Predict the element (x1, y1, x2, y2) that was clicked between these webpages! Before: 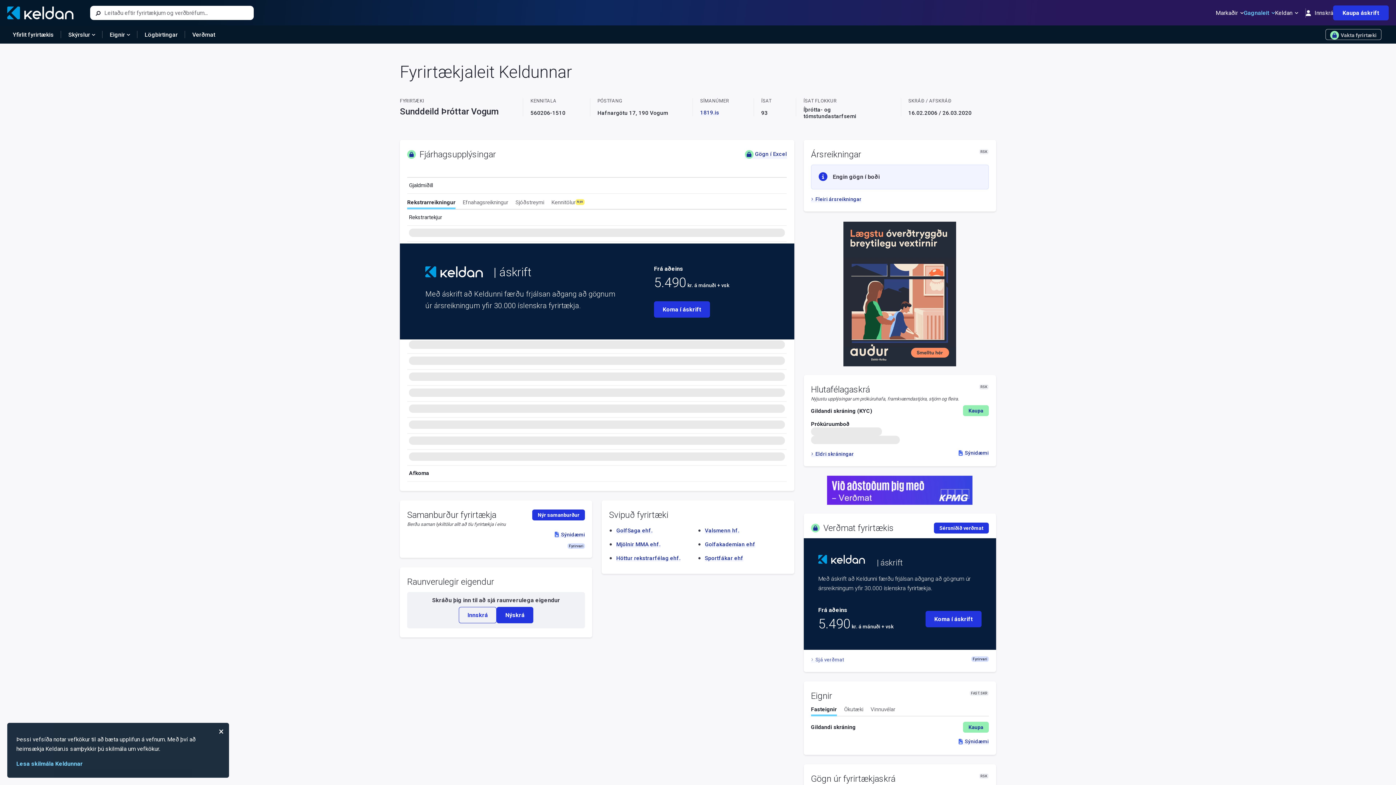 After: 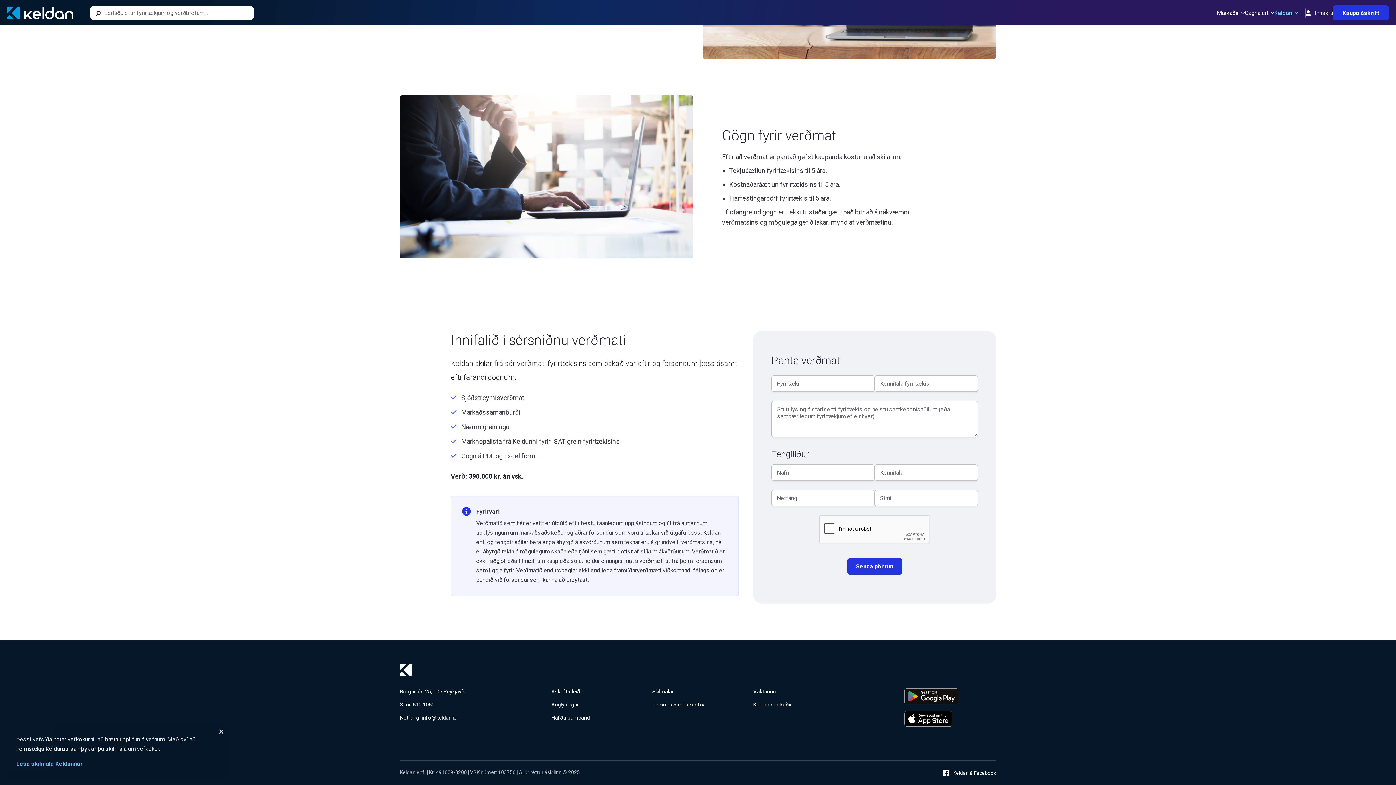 Action: bbox: (934, 522, 989, 533) label: Sérsniðið verðmat